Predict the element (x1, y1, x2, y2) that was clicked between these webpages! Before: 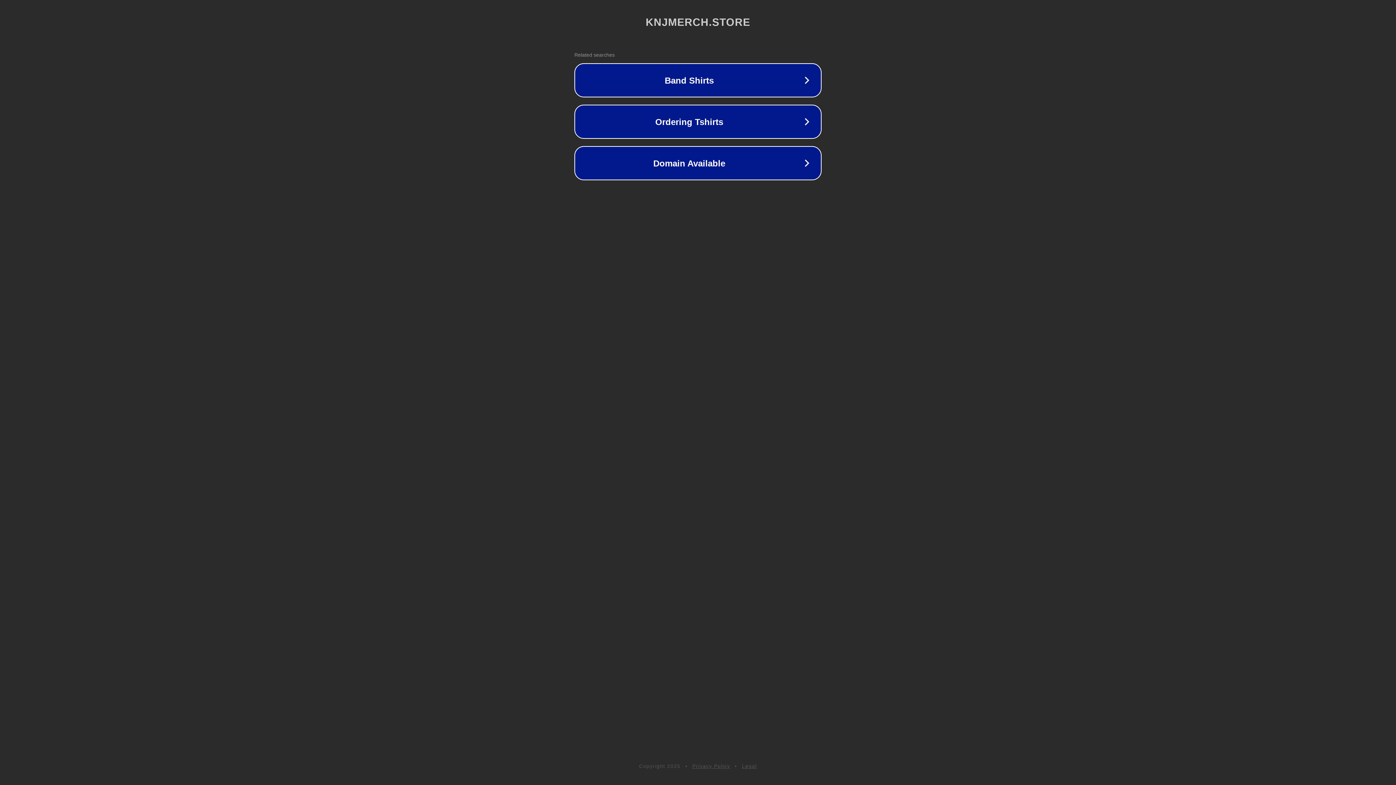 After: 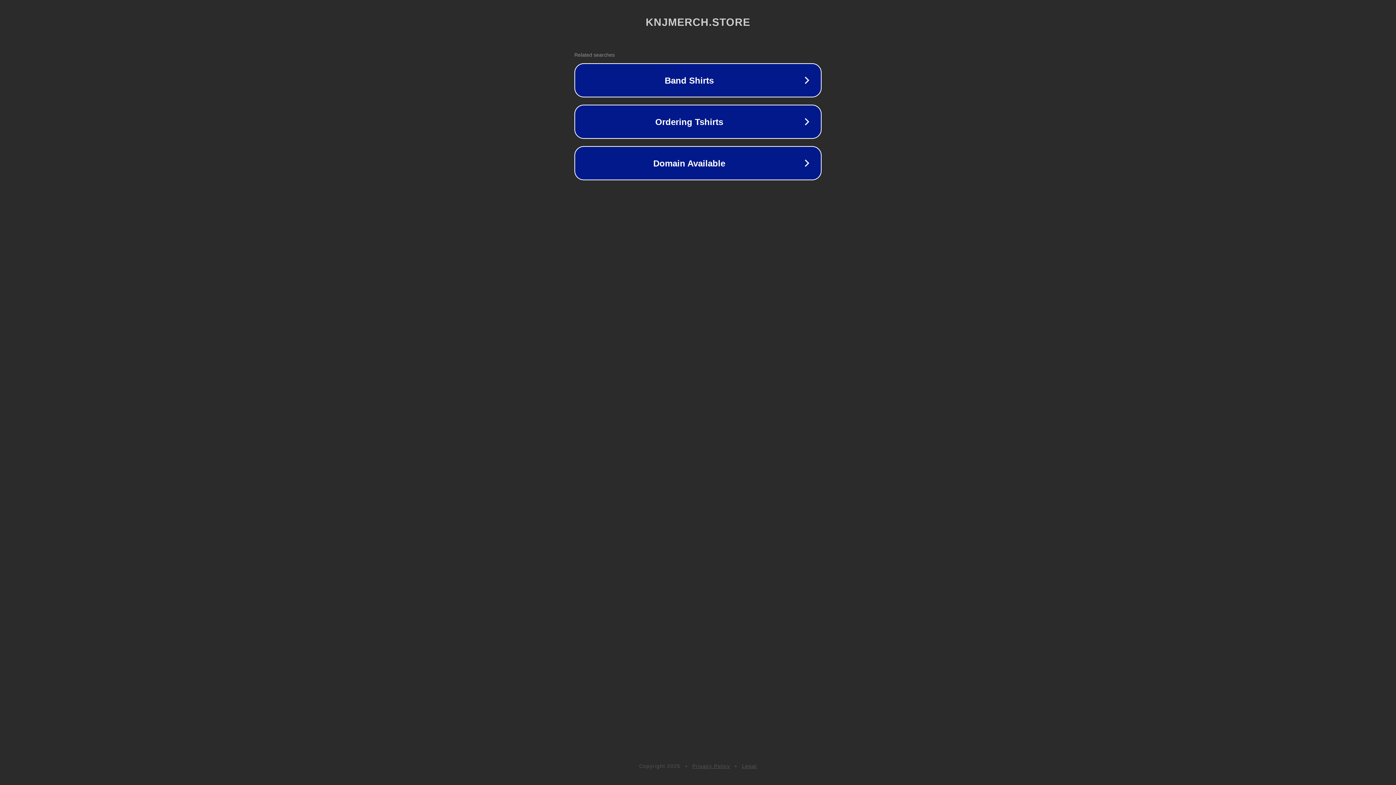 Action: bbox: (692, 763, 730, 769) label: Privacy Policy